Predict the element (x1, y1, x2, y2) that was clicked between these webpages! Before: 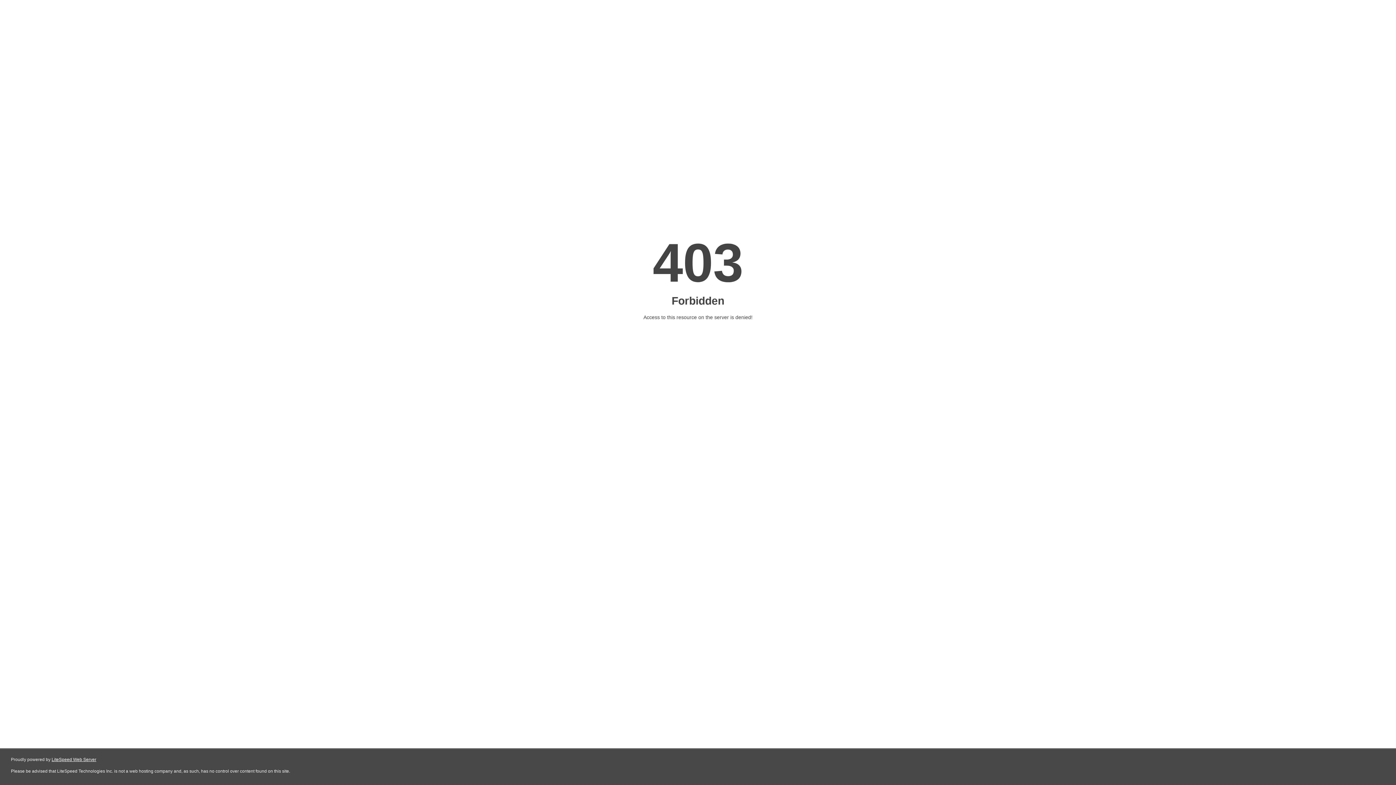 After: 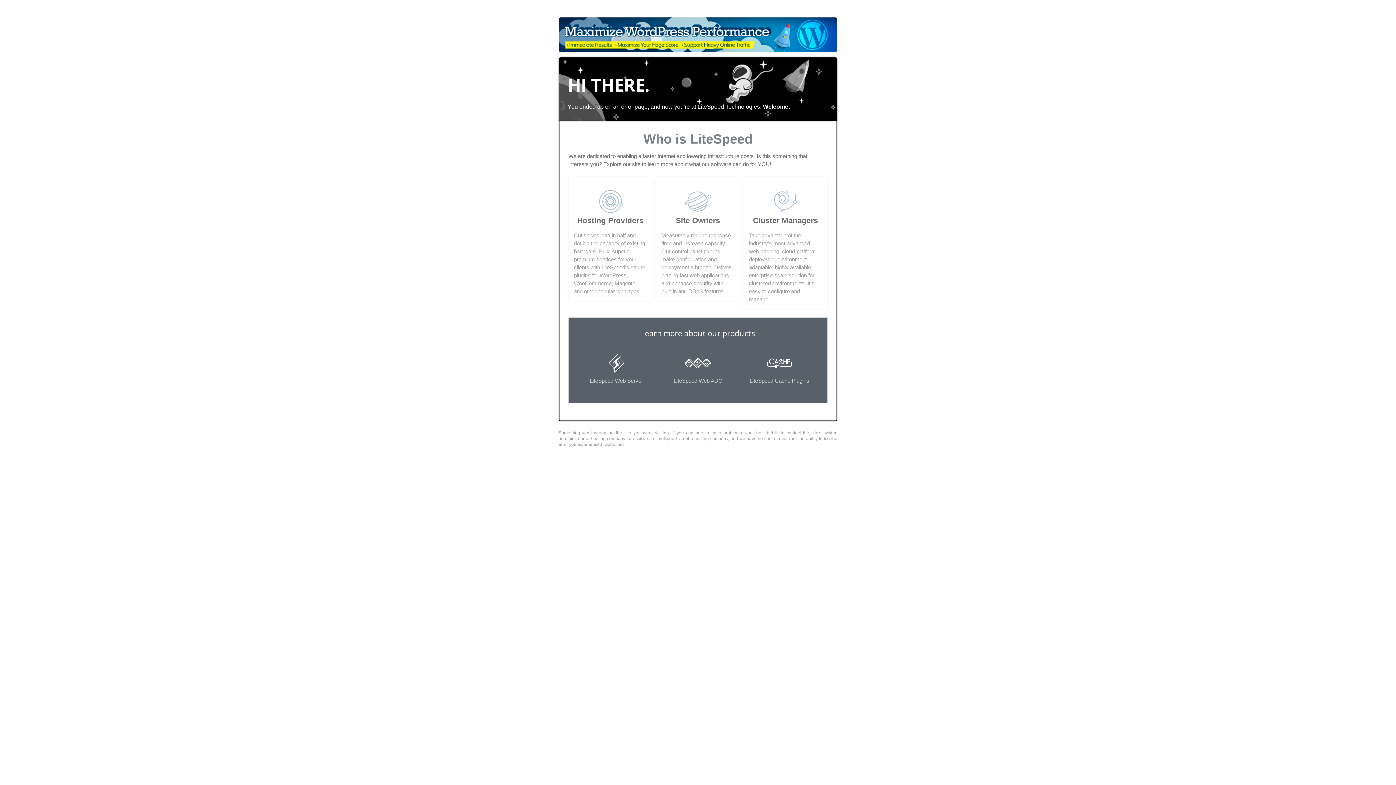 Action: label: LiteSpeed Web Server bbox: (51, 757, 96, 762)